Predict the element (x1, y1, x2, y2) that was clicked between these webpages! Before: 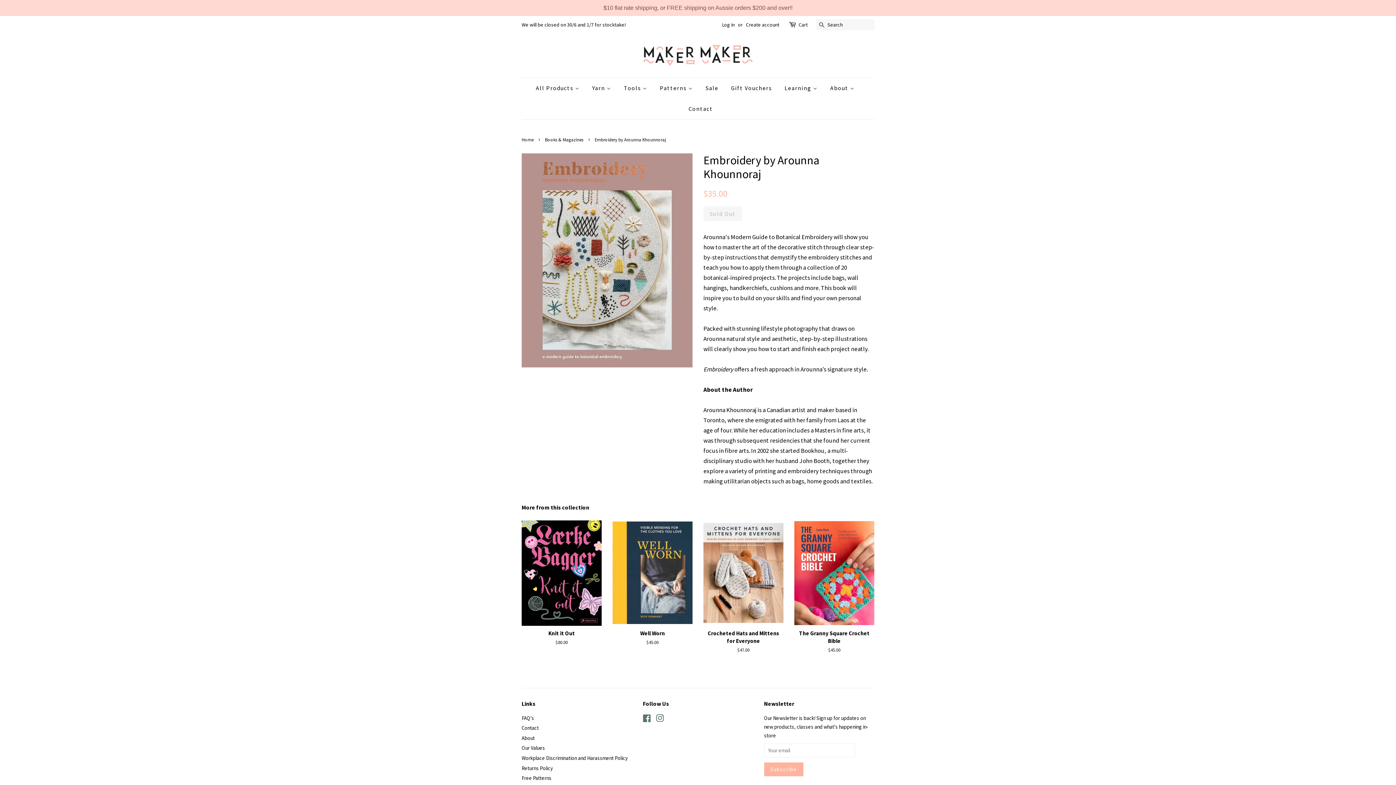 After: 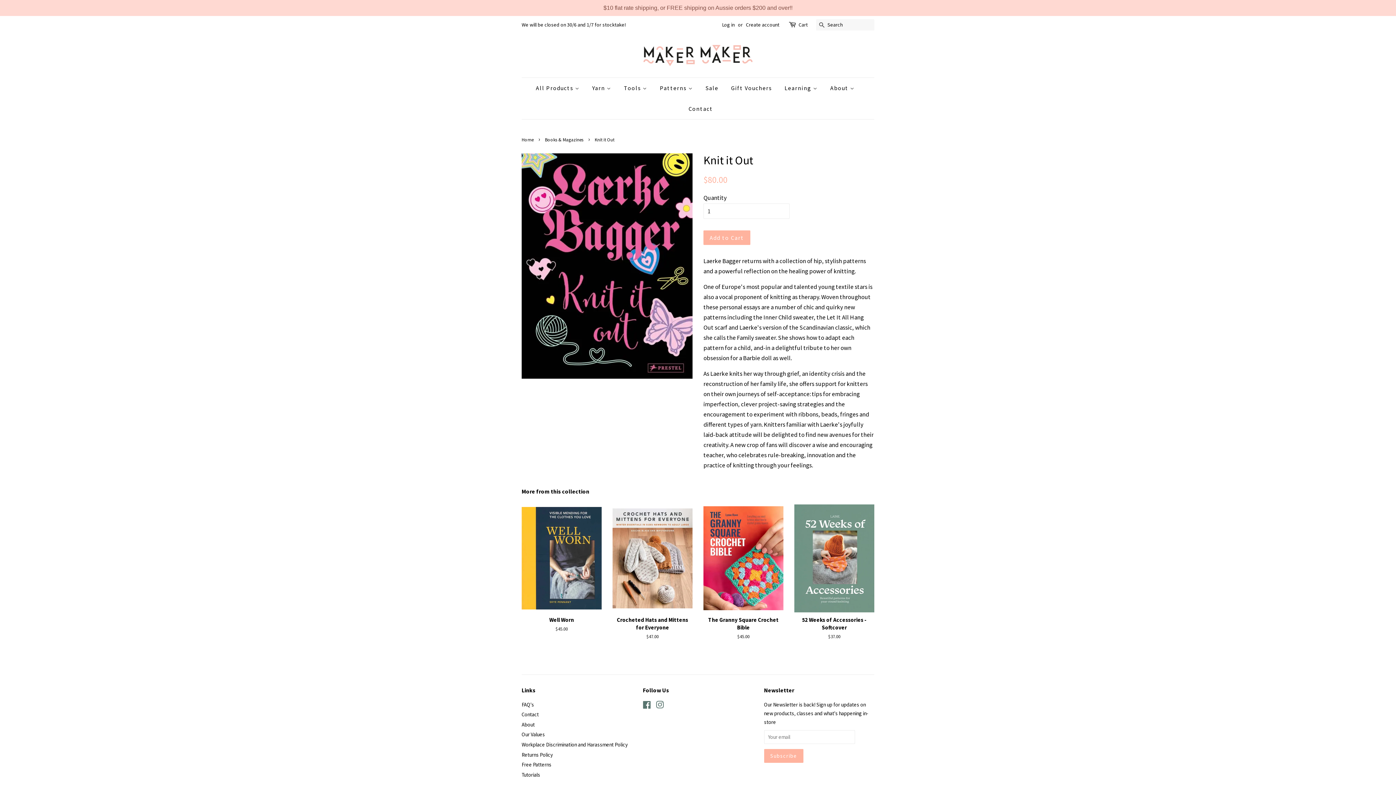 Action: bbox: (521, 520, 601, 658) label: Knit it Out

Regular price
$80.00